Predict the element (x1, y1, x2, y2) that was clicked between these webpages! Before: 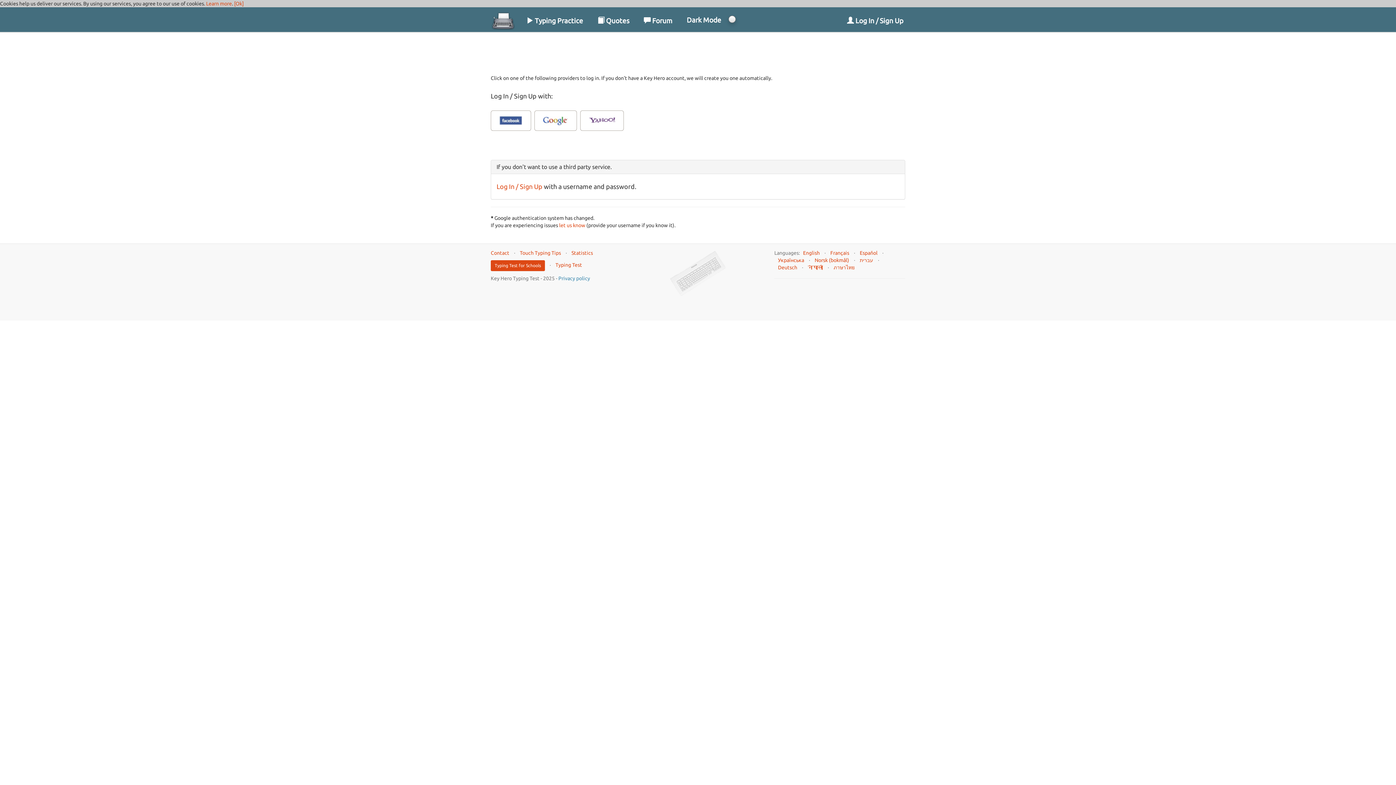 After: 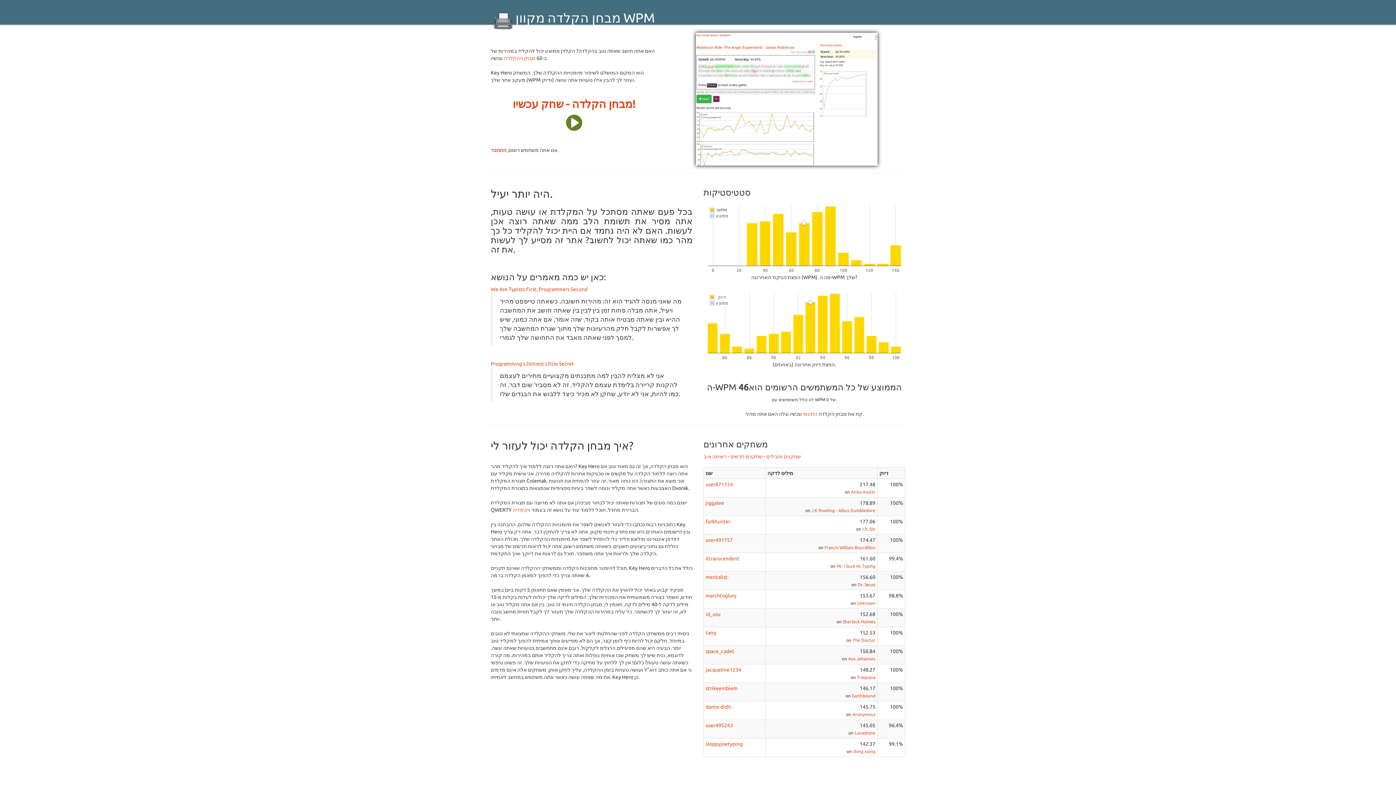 Action: label: עברית bbox: (860, 257, 873, 263)